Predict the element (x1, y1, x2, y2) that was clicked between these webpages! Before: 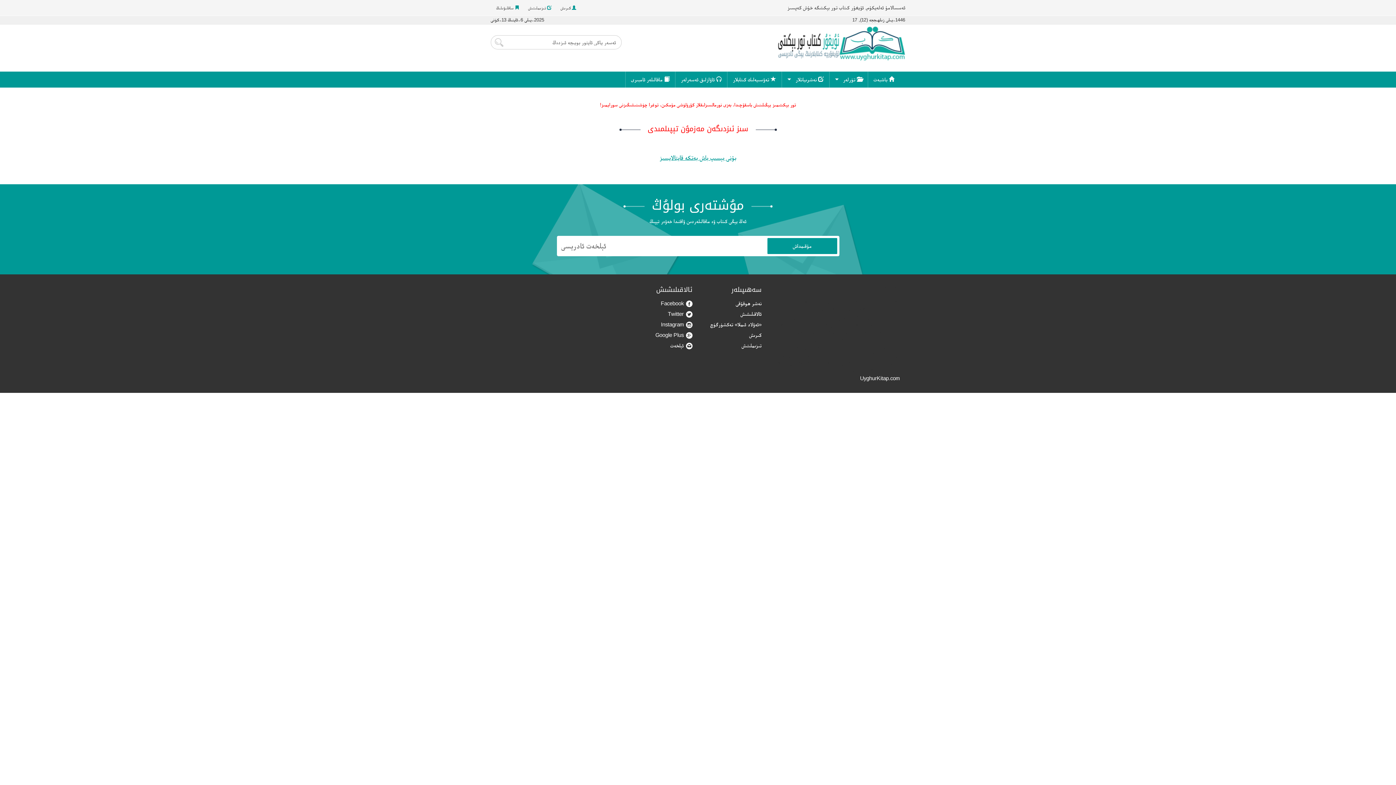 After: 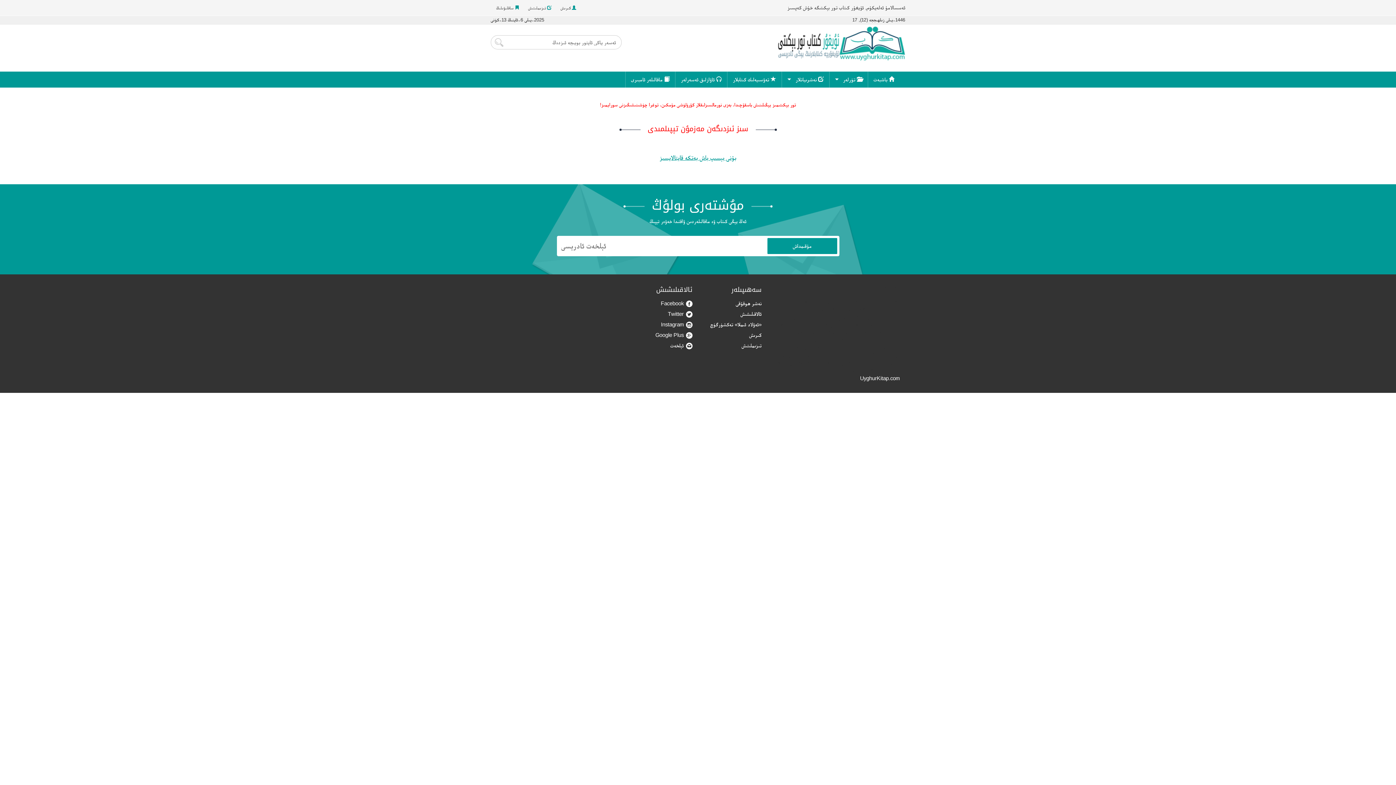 Action: bbox: (522, 0, 553, 15) label:  تىزىملىتىش